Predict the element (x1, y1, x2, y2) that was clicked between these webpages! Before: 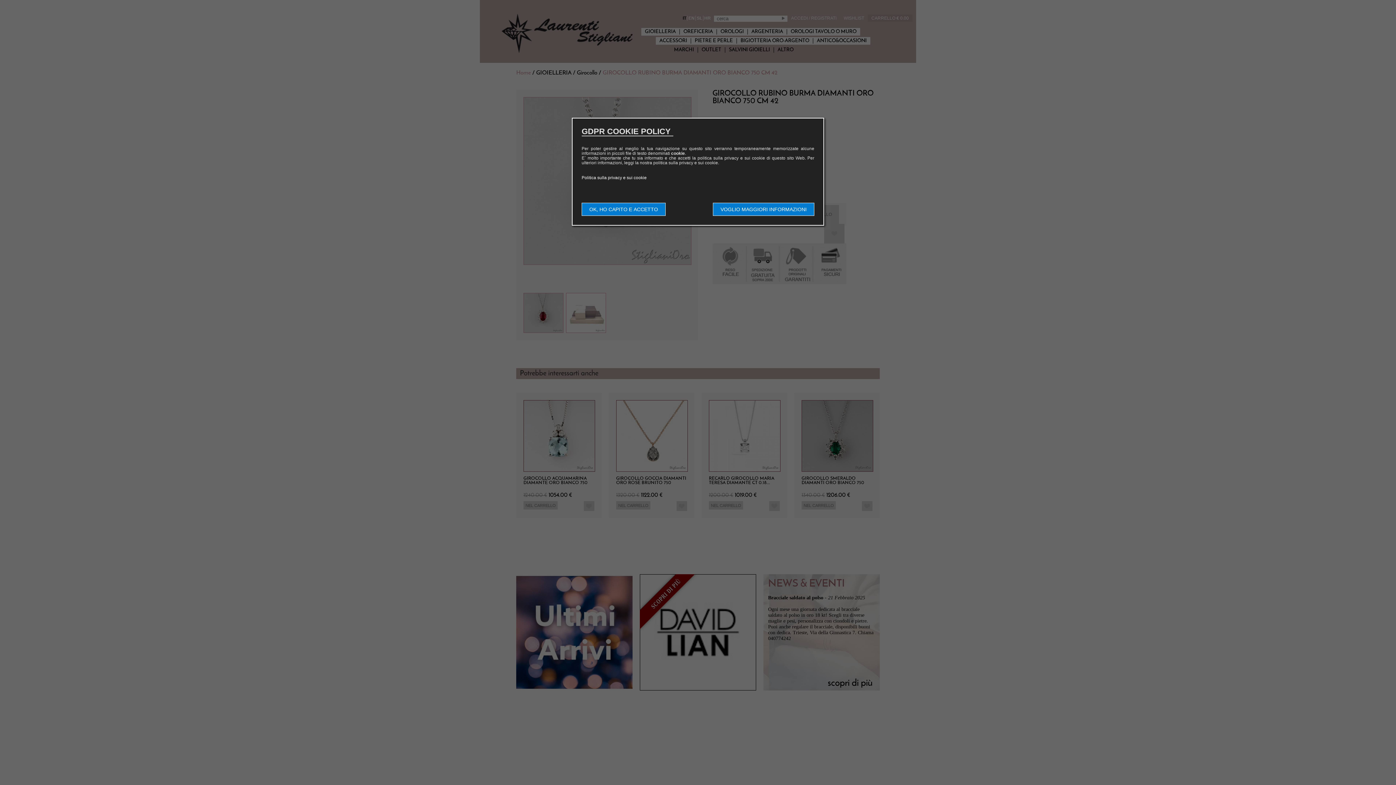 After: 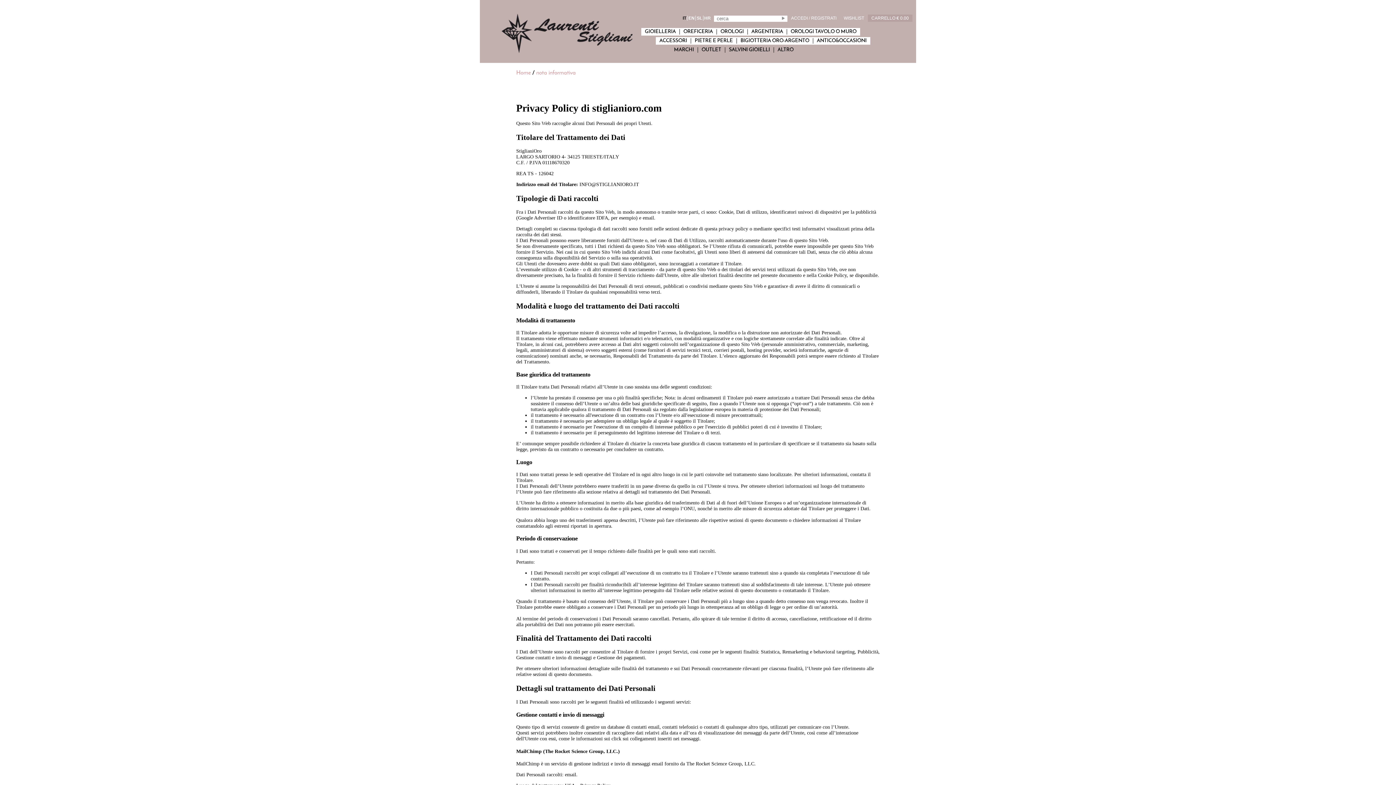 Action: label: VOGLIO MAGGIORI INFORMAZIONI bbox: (713, 202, 814, 216)